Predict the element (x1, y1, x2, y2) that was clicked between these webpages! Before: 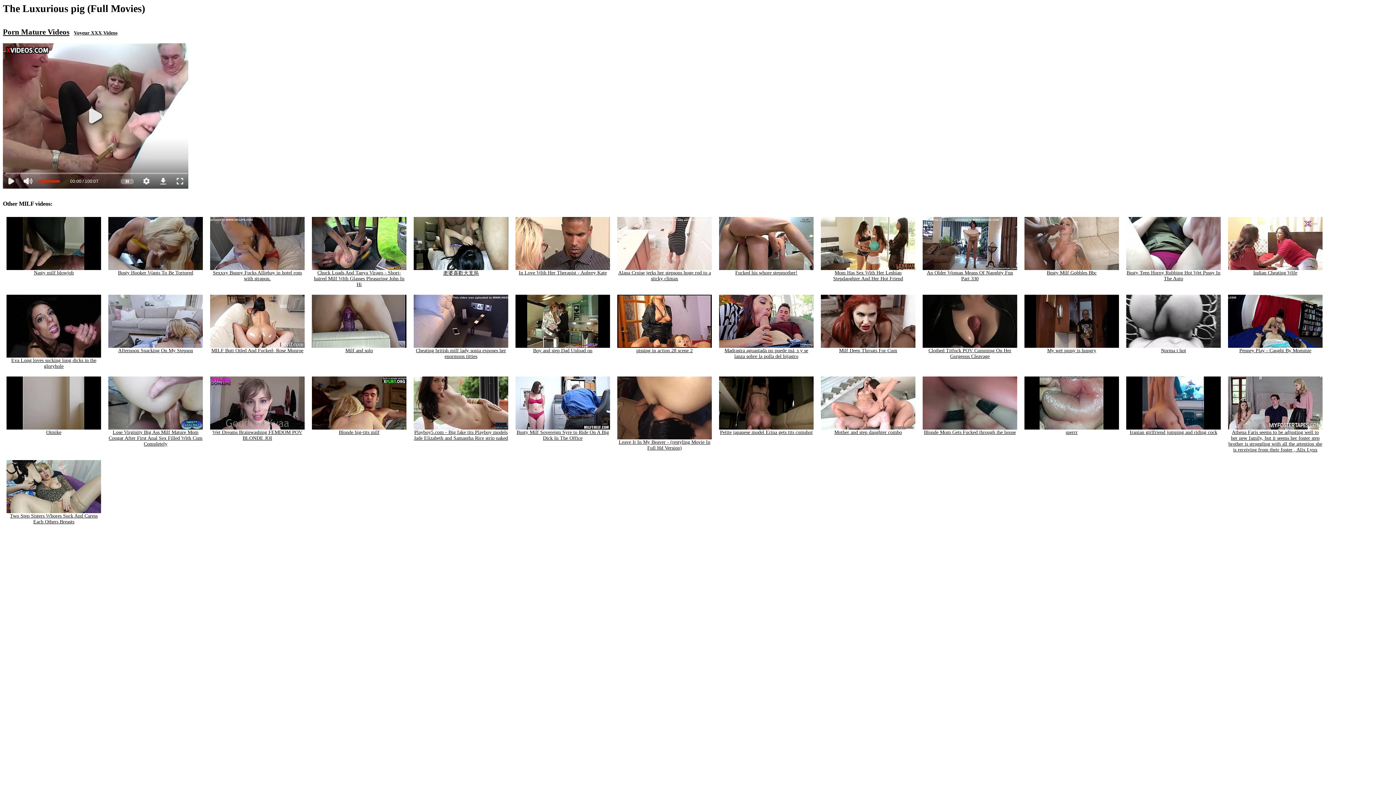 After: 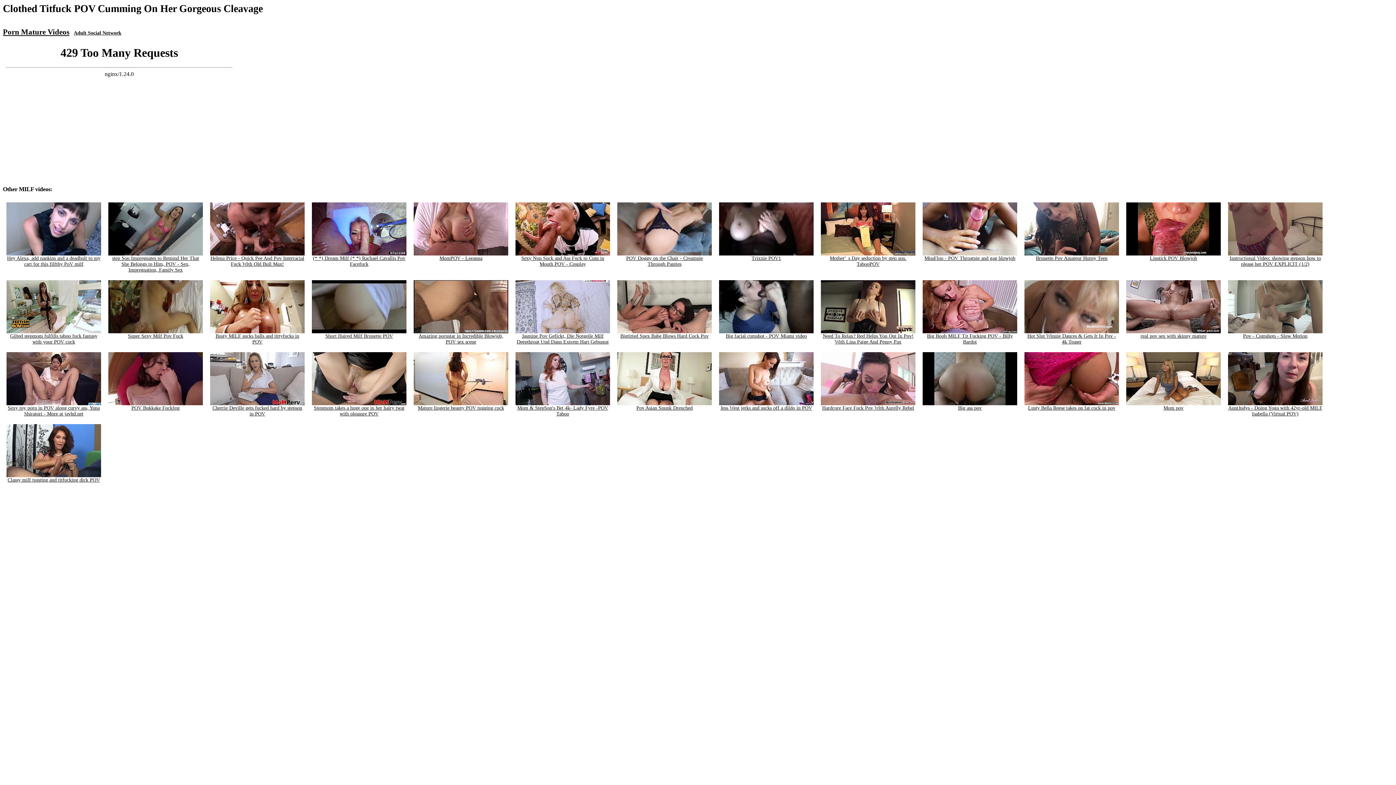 Action: bbox: (922, 343, 1017, 359) label: 
Clothed Titfuck POV Cumming On Her Gorgeous Cleavage